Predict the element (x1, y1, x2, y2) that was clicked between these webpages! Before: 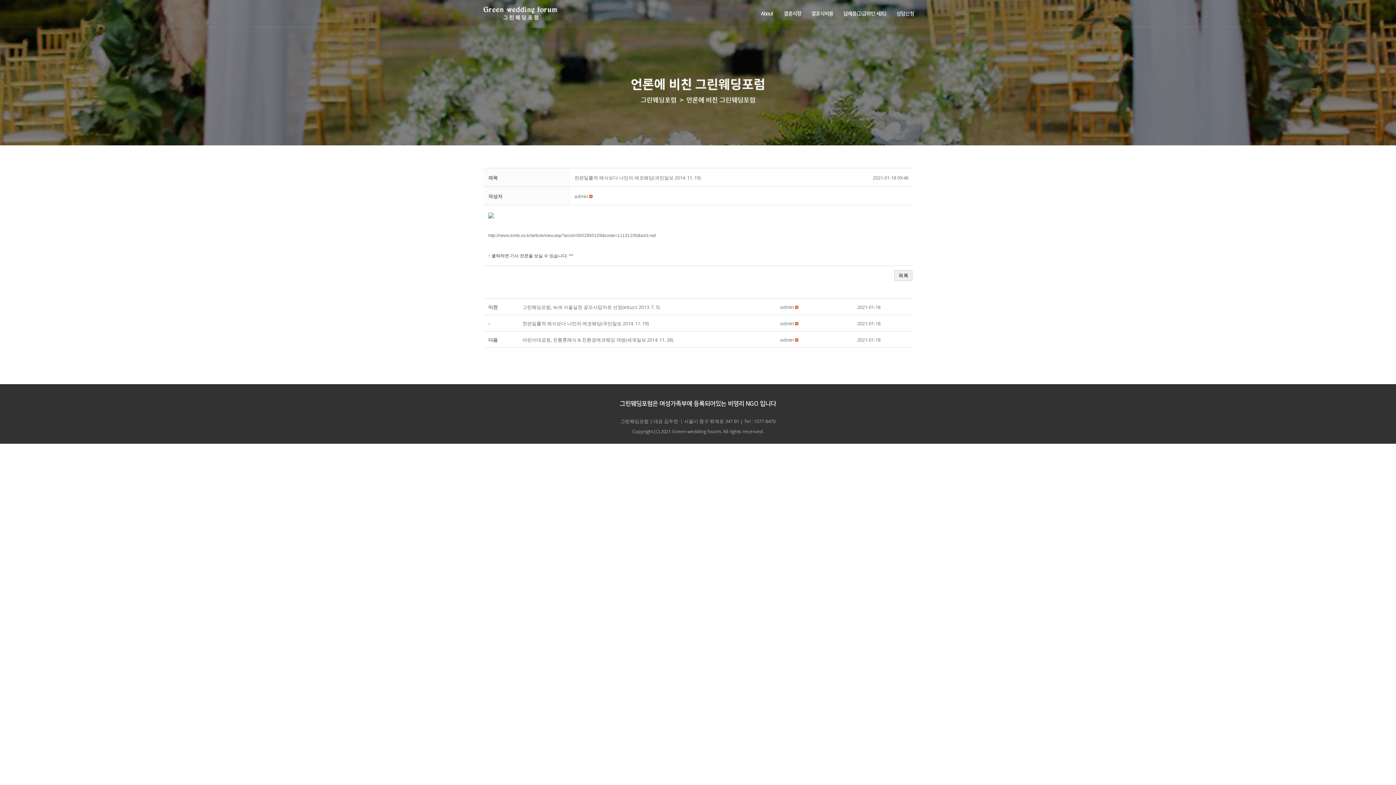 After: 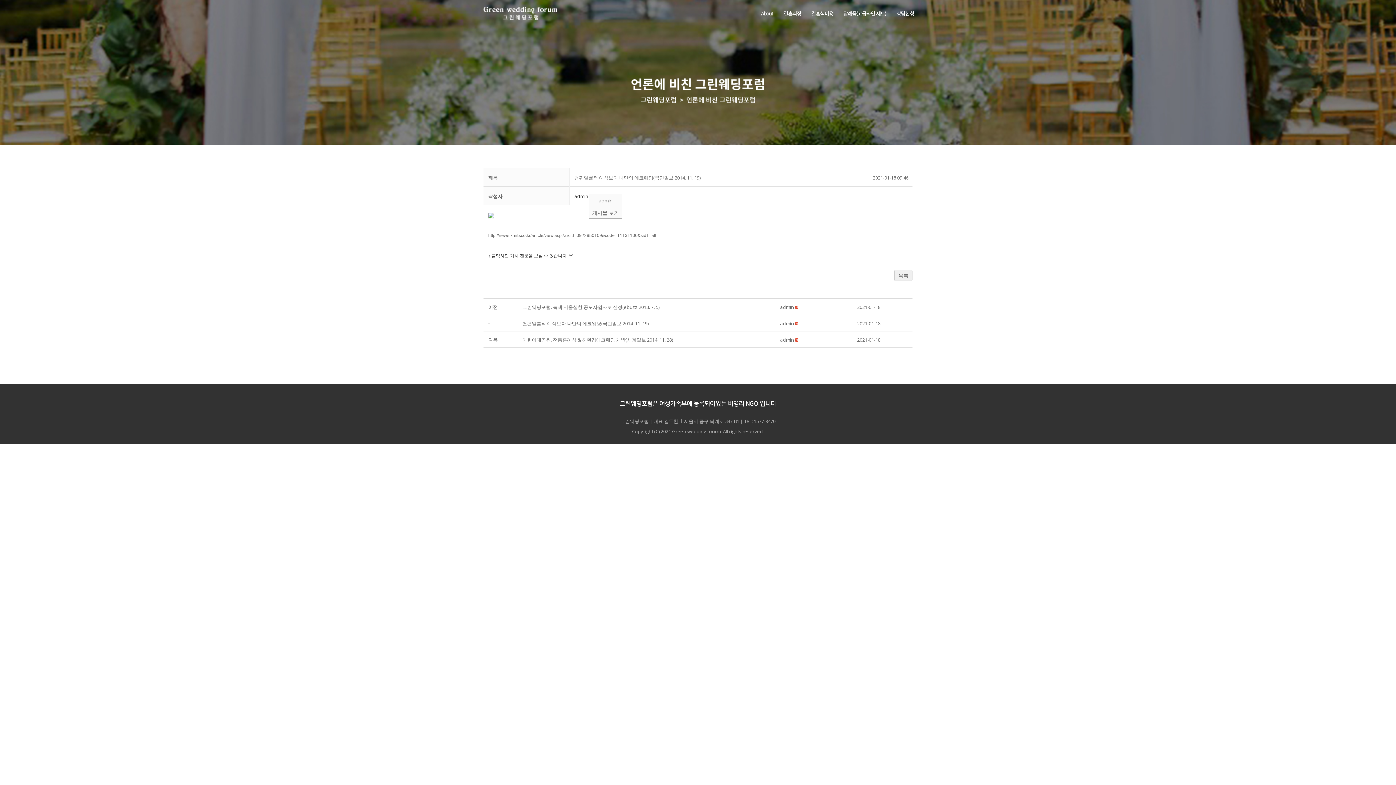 Action: bbox: (574, 193, 588, 199) label: admin